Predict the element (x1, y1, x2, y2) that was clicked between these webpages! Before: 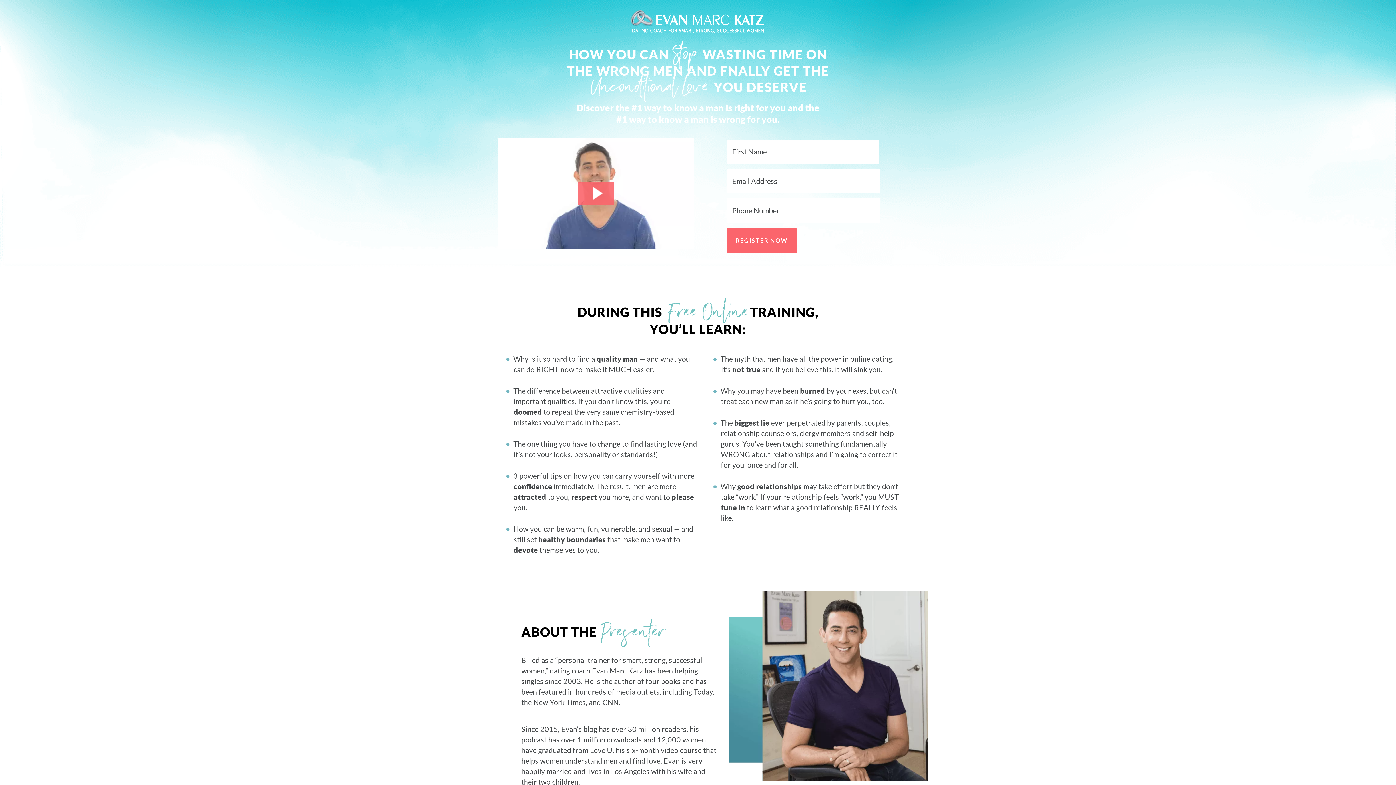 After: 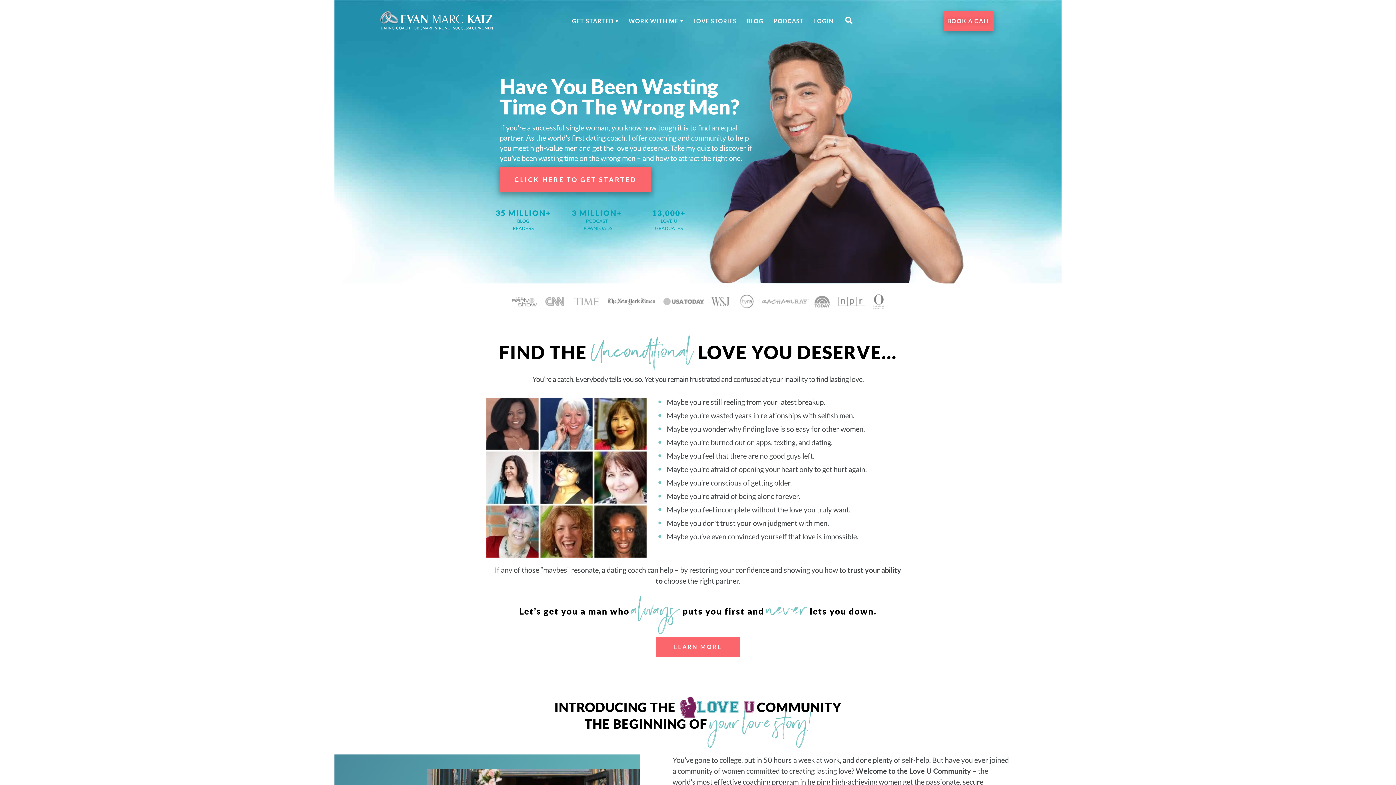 Action: bbox: (629, 9, 767, 34)